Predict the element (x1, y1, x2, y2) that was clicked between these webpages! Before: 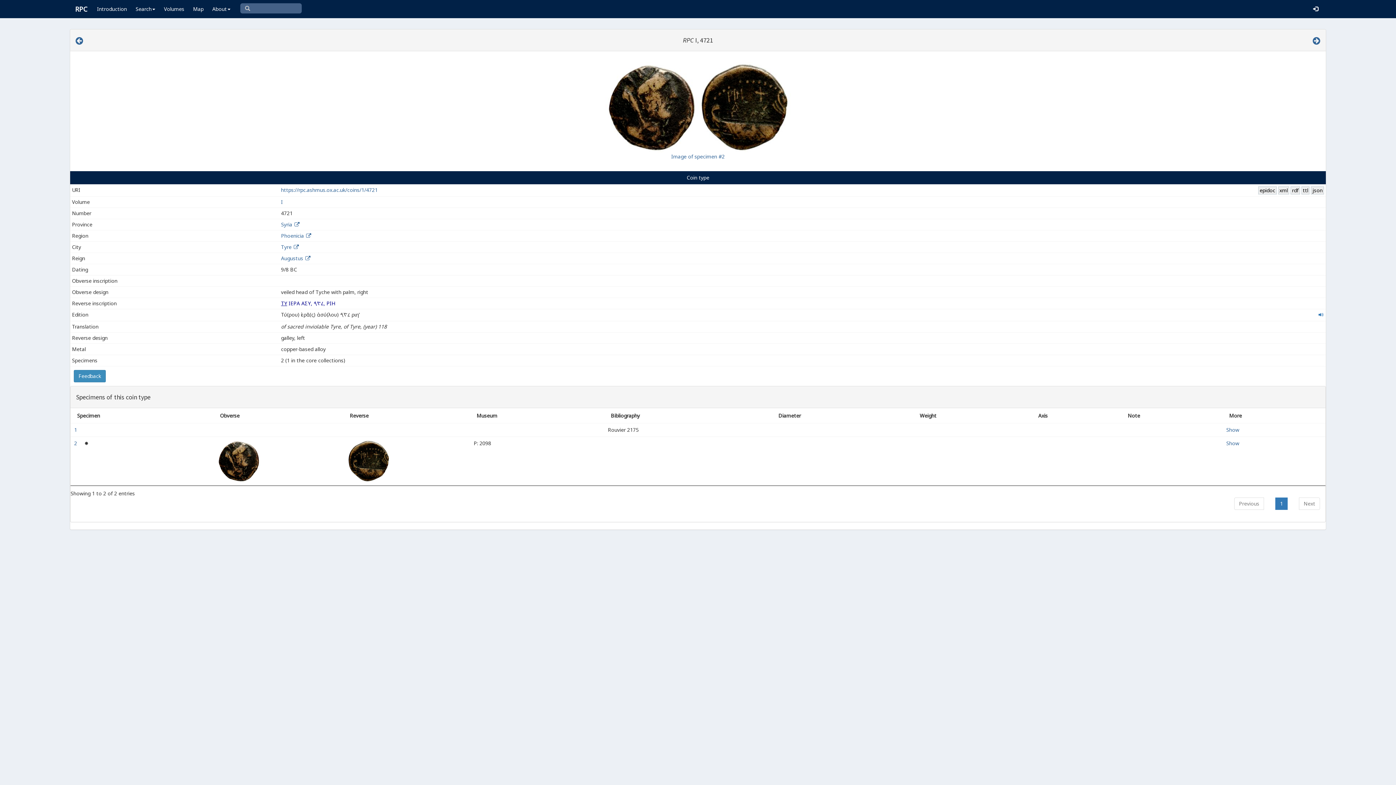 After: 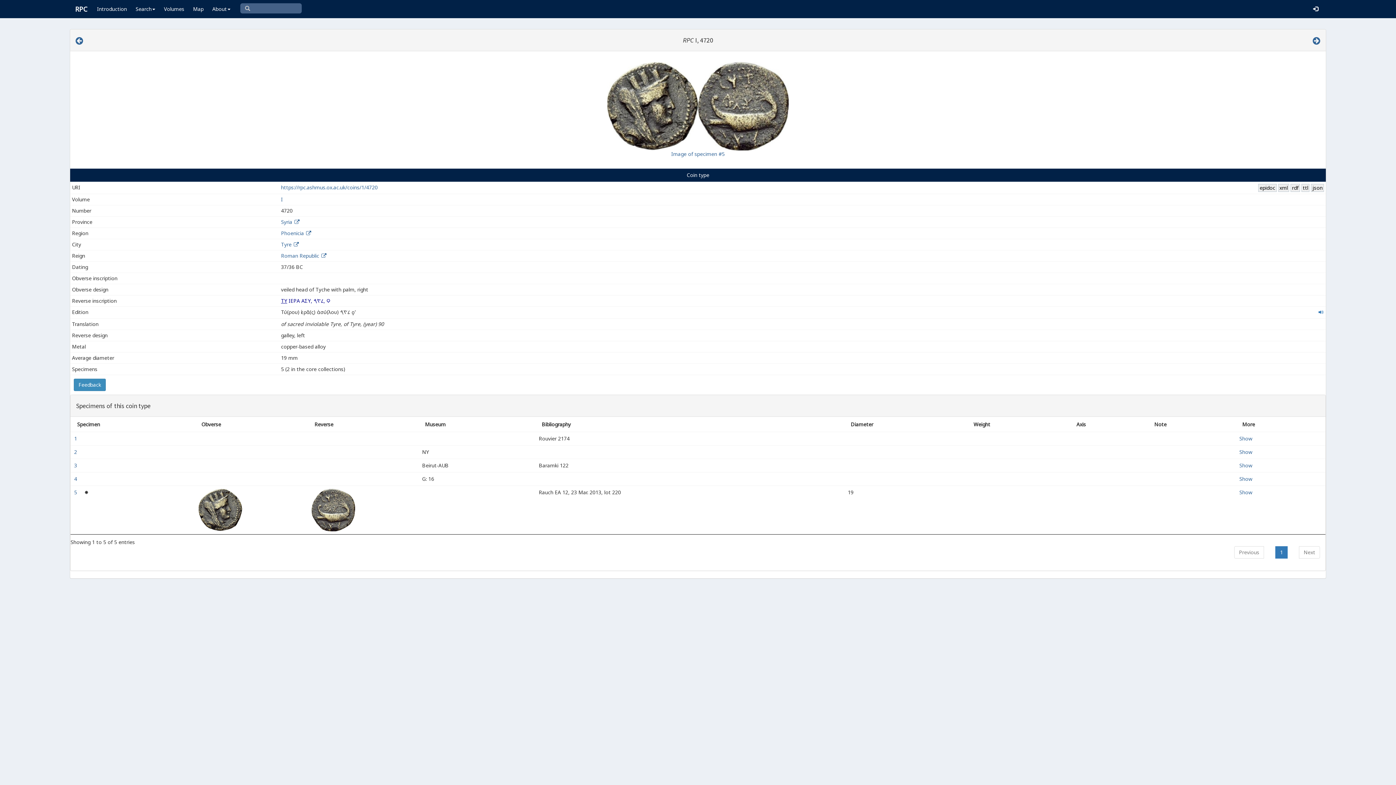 Action: bbox: (75, 36, 83, 45)